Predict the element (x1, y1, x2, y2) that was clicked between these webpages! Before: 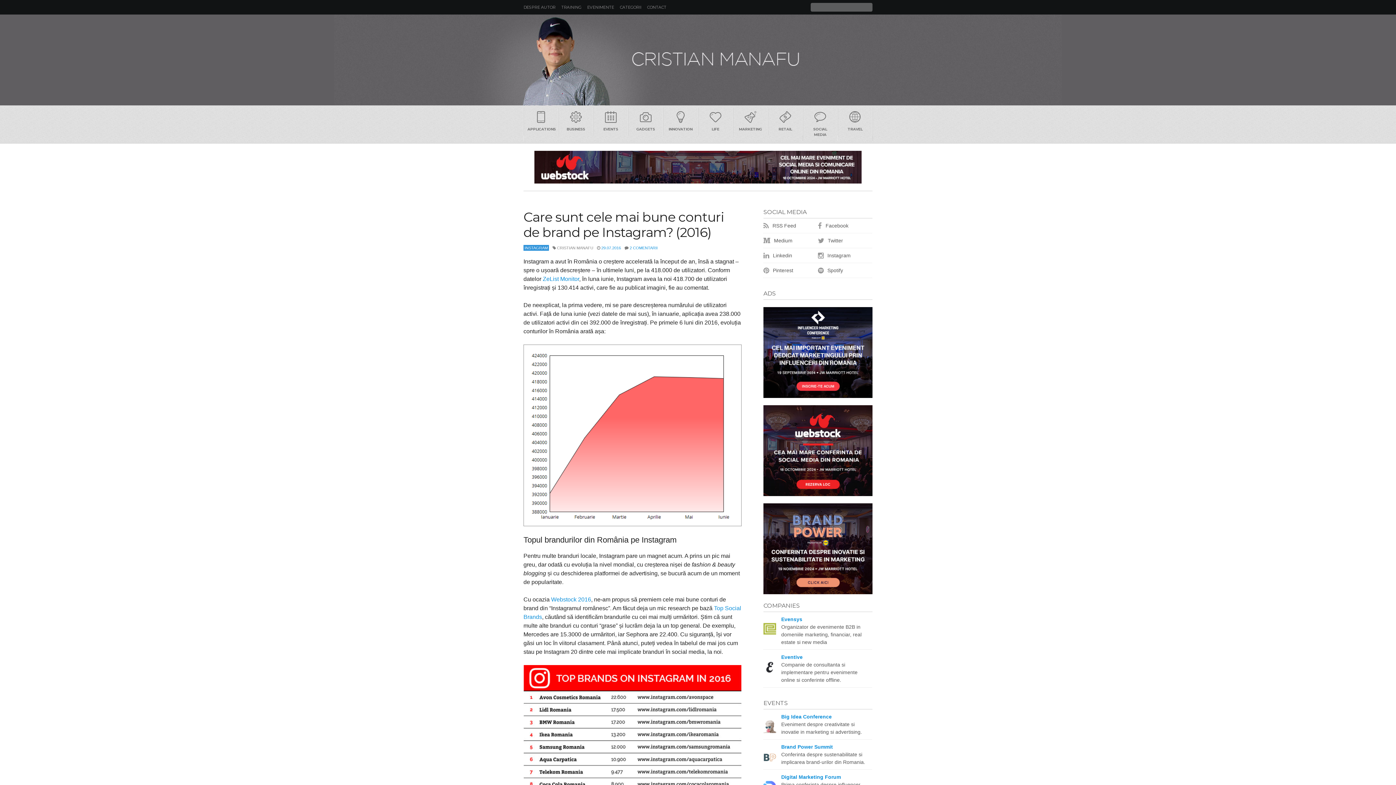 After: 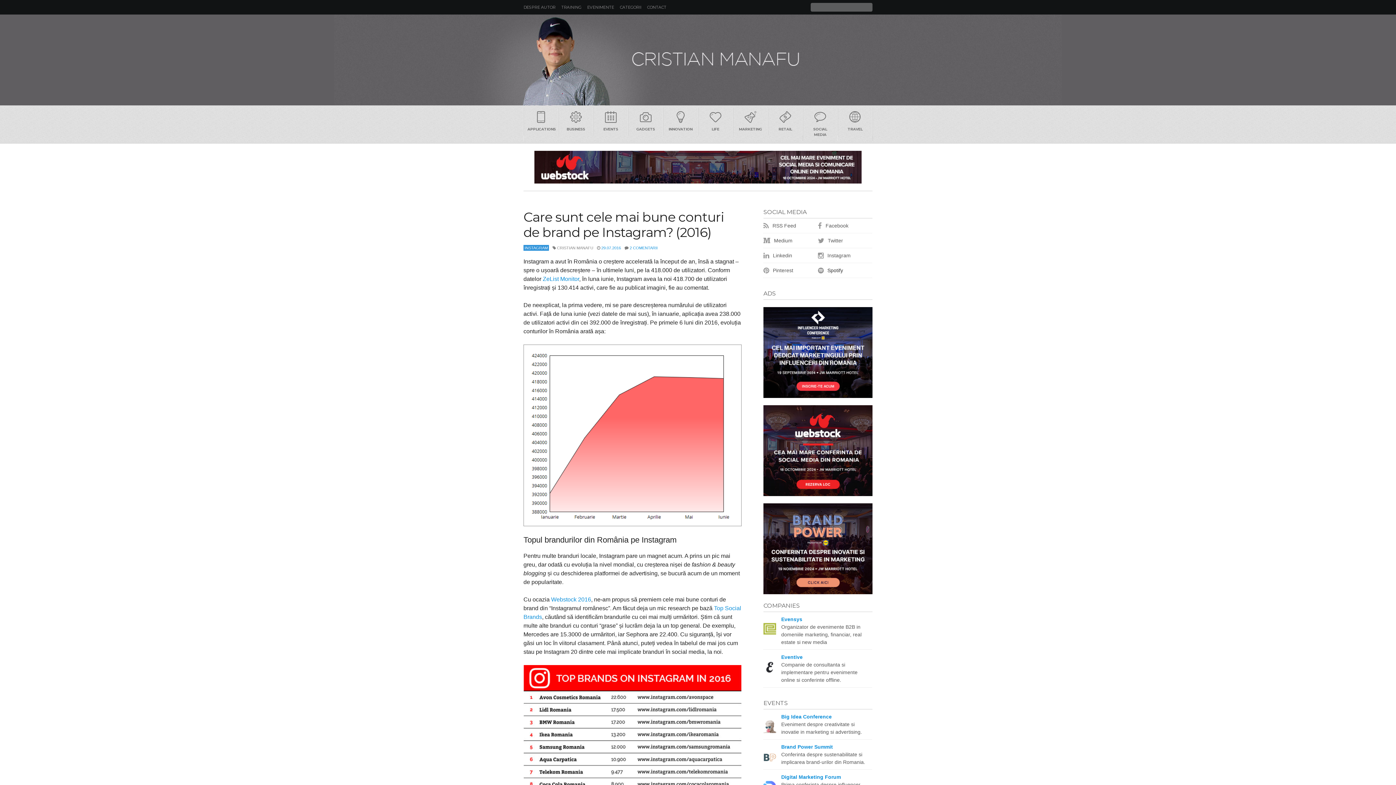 Action: bbox: (818, 263, 872, 278) label:  Spotify